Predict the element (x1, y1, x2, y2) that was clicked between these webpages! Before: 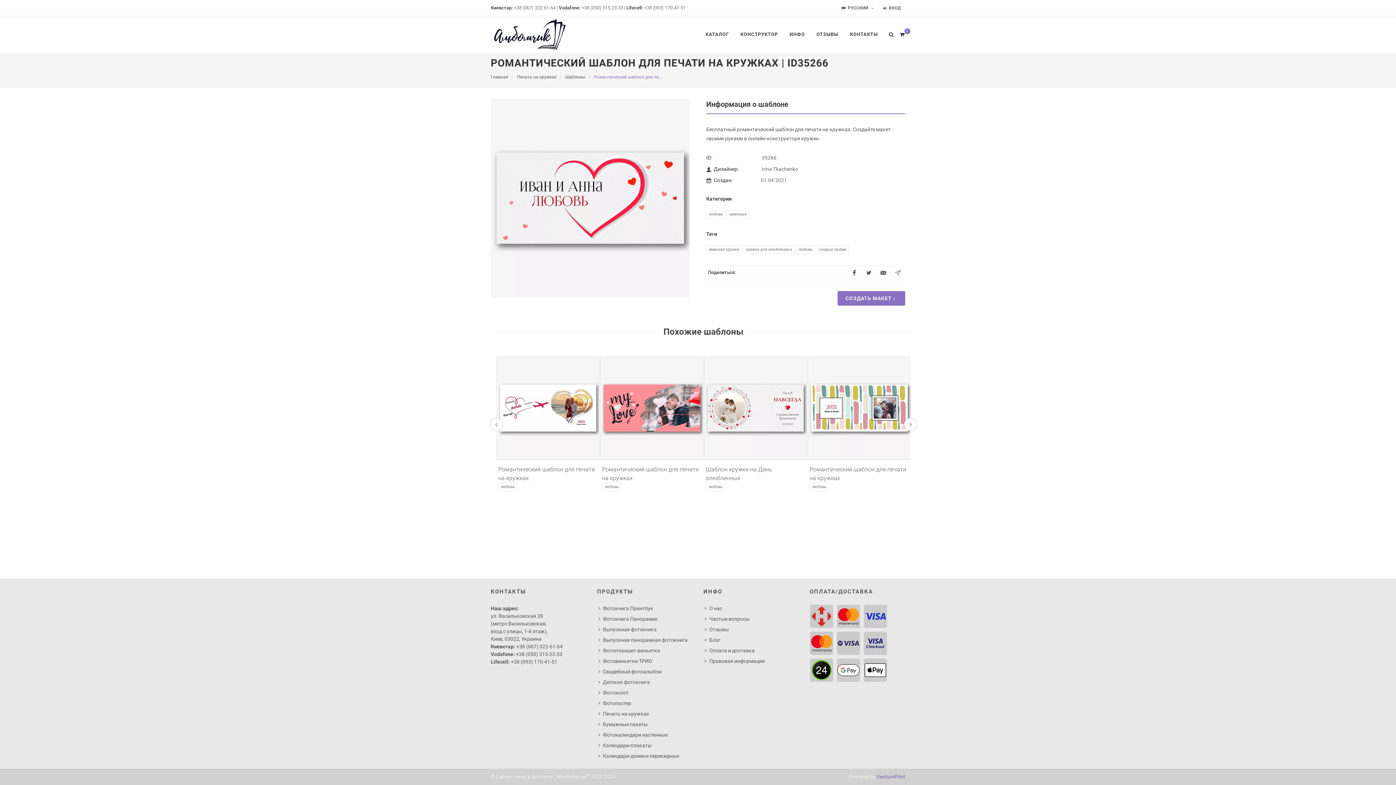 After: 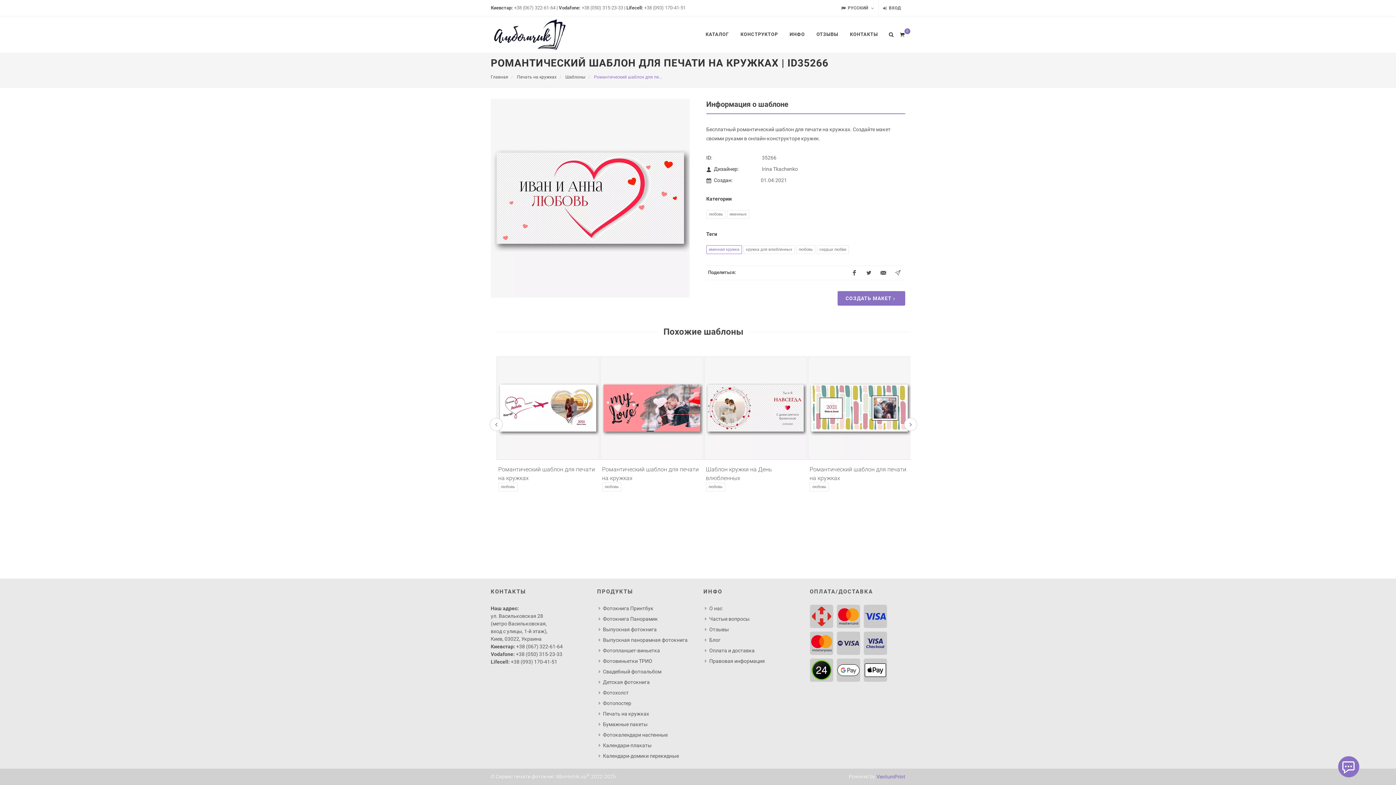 Action: bbox: (706, 245, 742, 254) label: именная кружка